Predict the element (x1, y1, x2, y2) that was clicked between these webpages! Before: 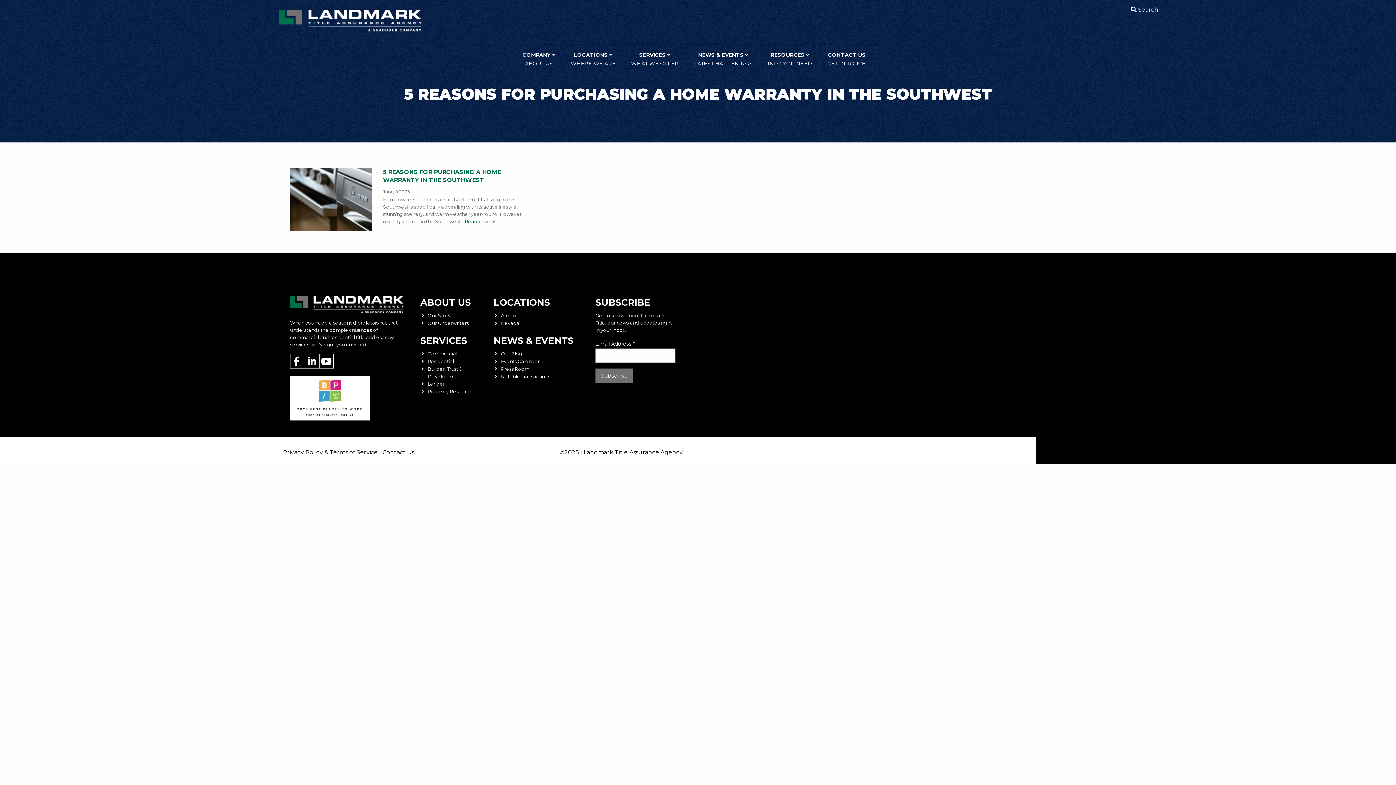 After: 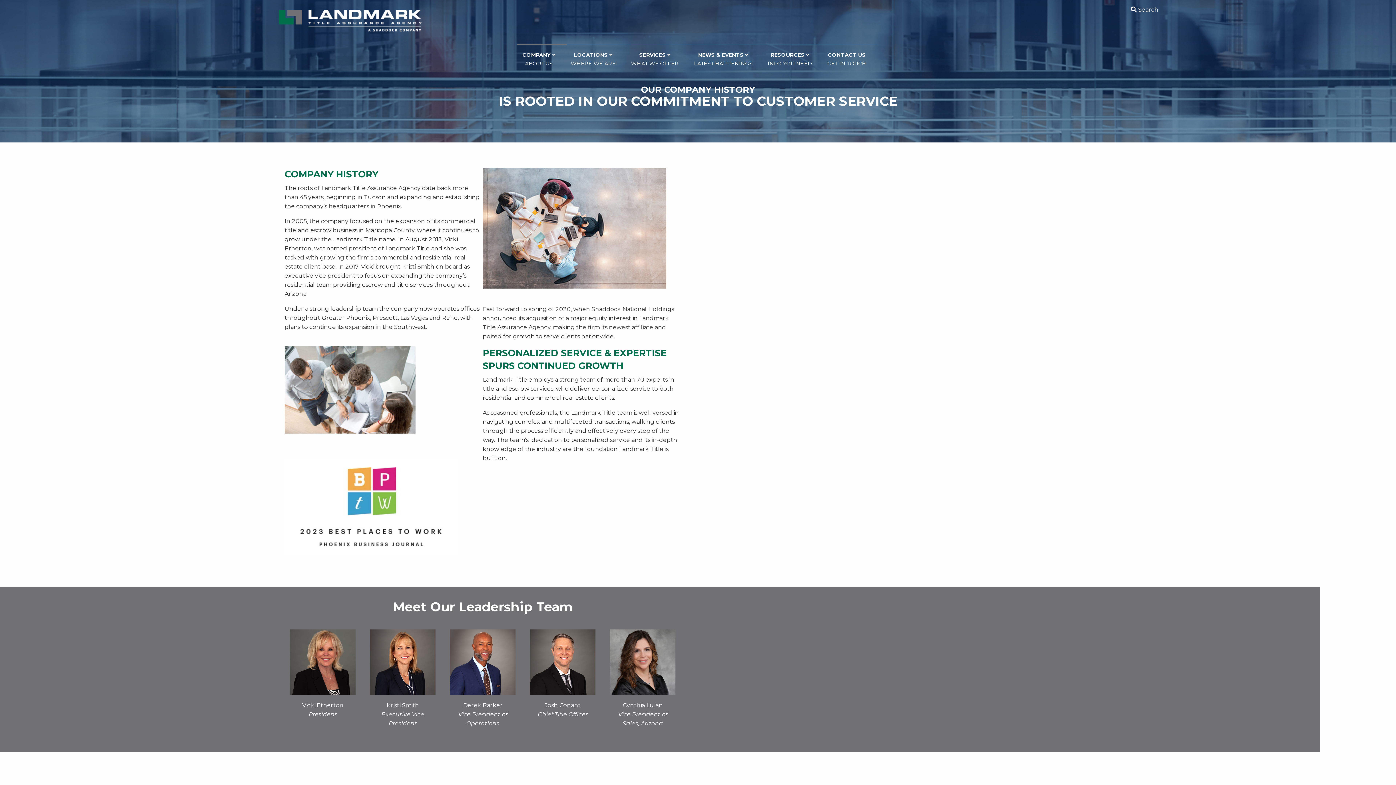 Action: label: Our Story bbox: (427, 312, 450, 318)